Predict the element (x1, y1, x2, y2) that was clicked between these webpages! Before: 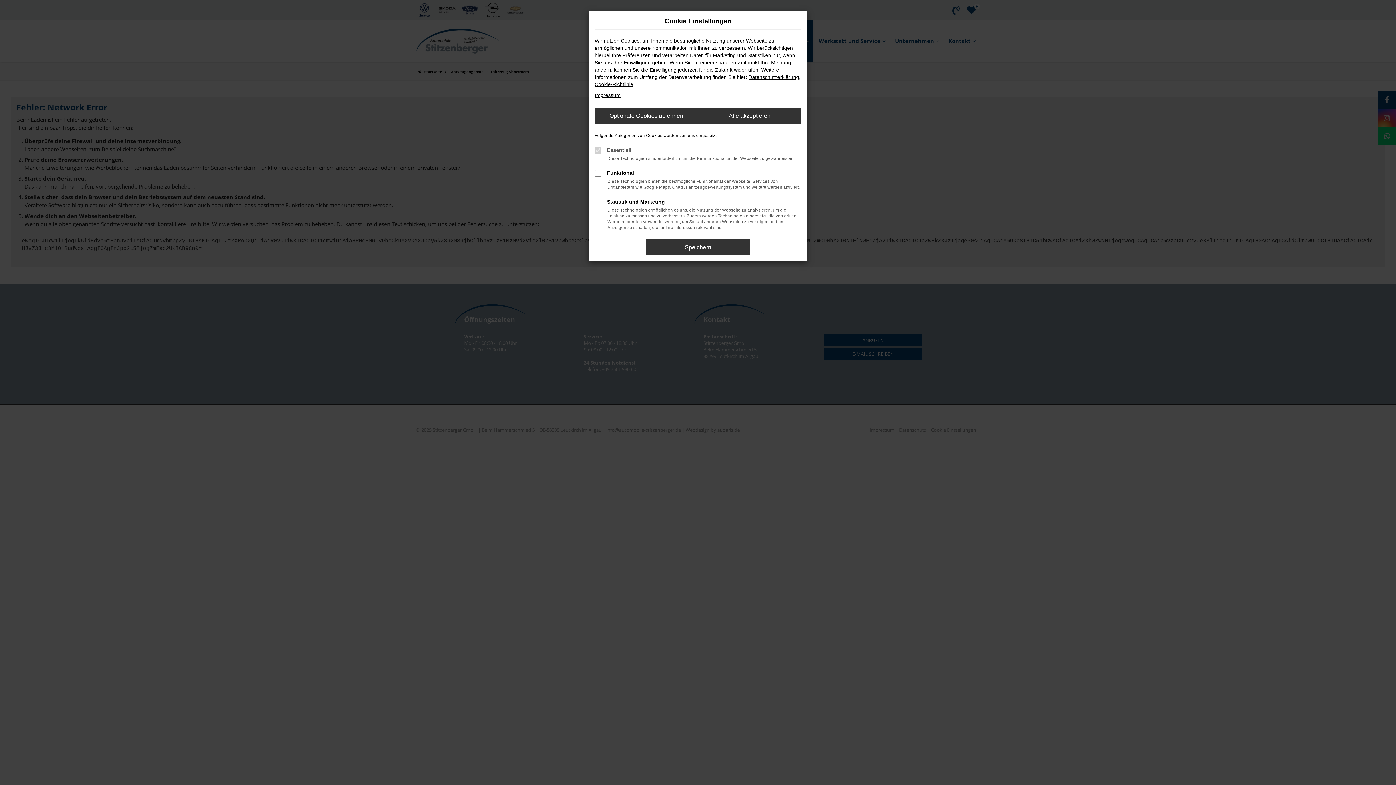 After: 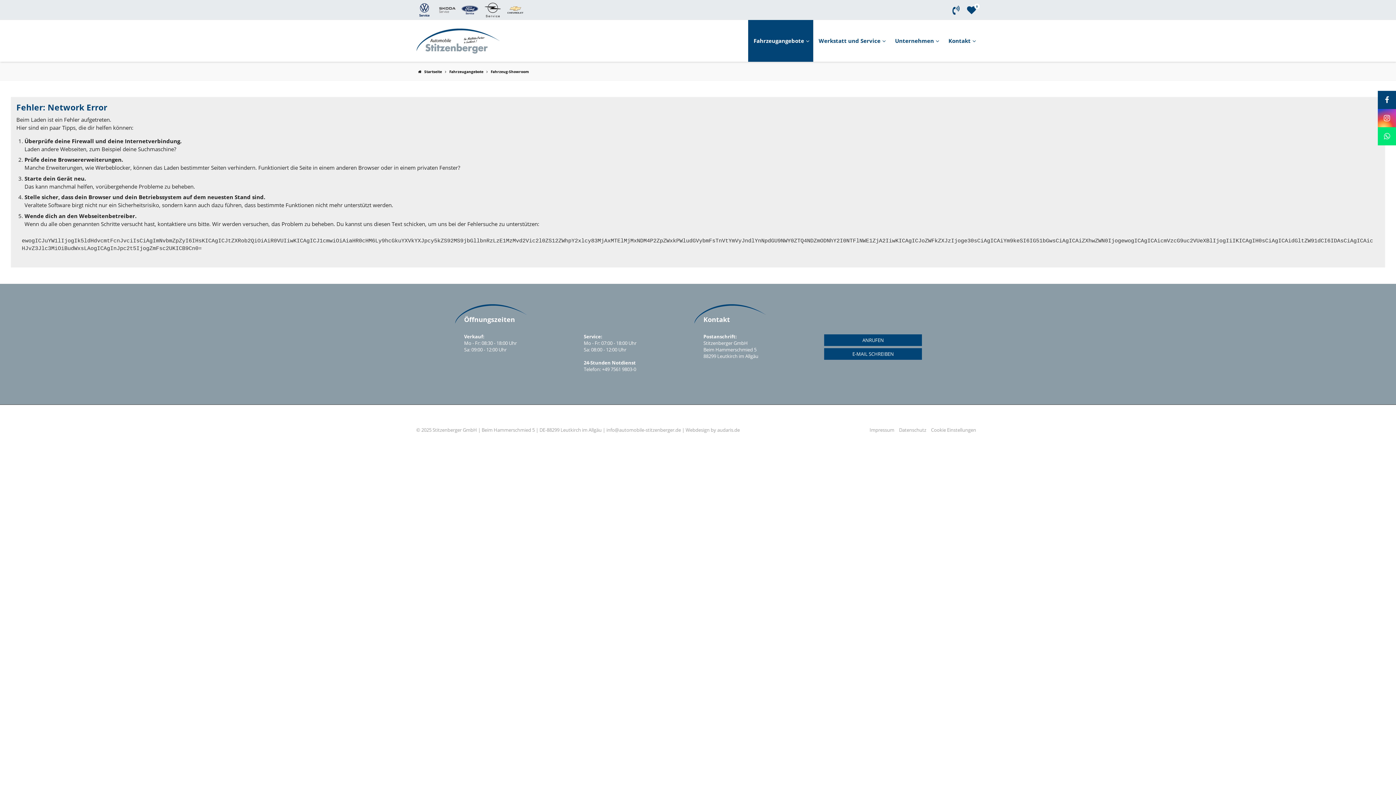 Action: label: Optionale Cookies ablehnen bbox: (594, 108, 698, 123)